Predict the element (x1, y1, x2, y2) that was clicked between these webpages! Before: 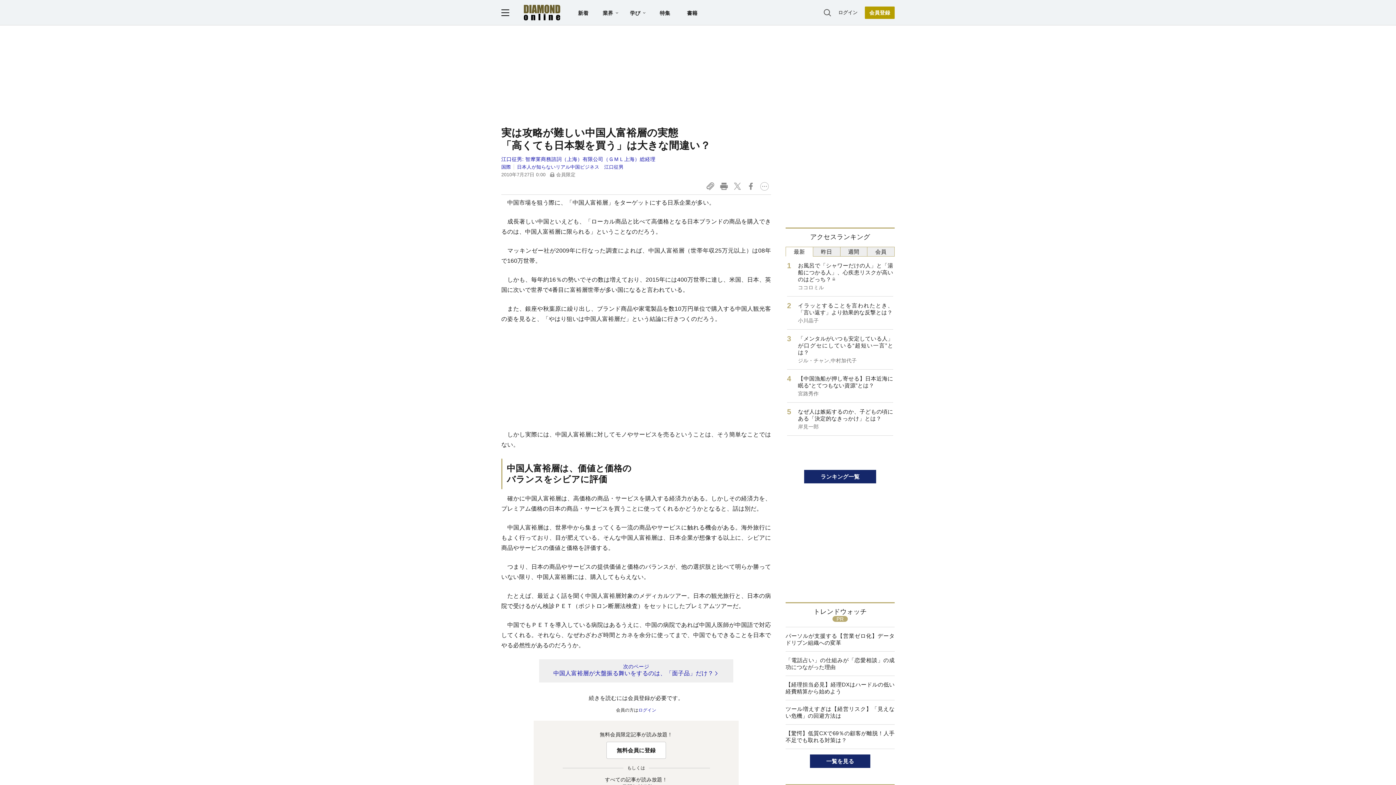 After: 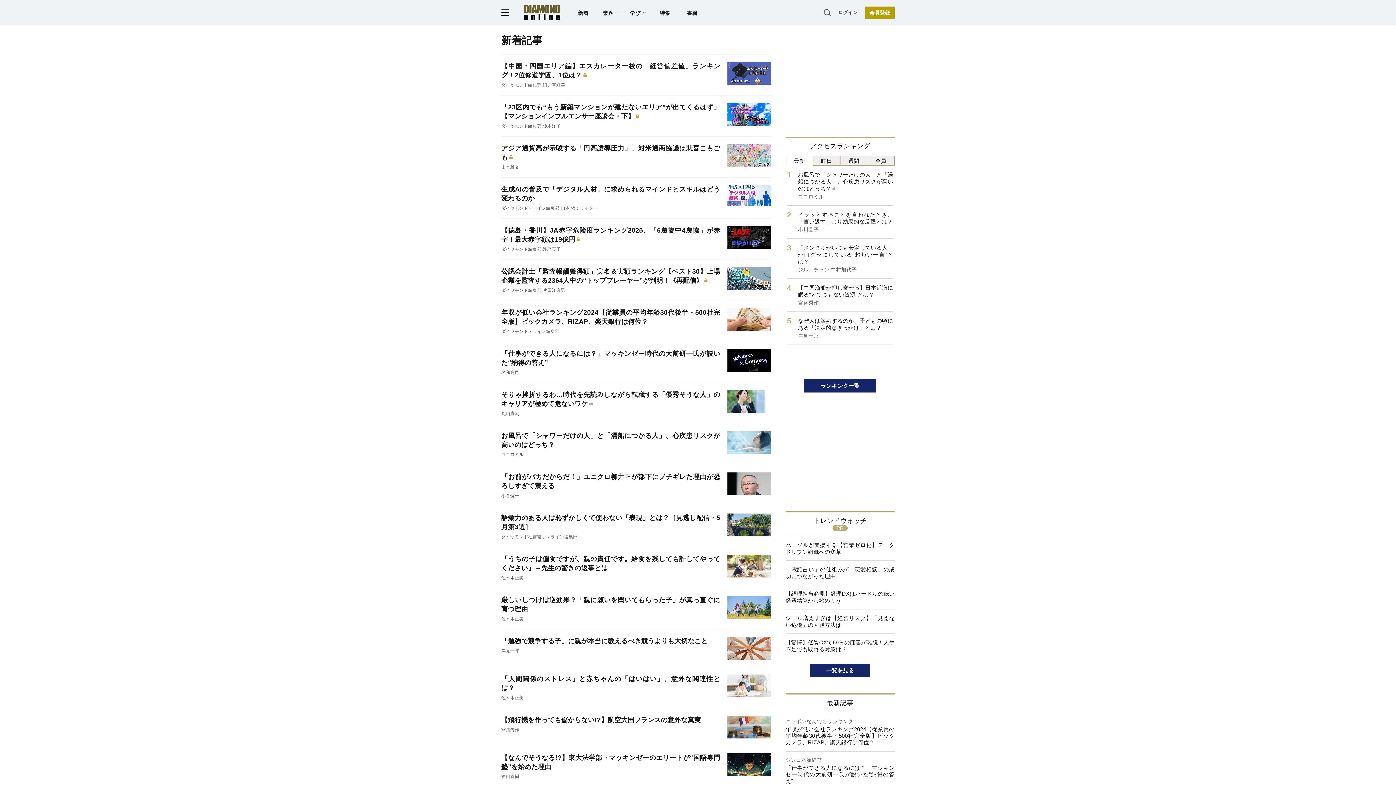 Action: label: 新着 bbox: (578, 10, 588, 15)